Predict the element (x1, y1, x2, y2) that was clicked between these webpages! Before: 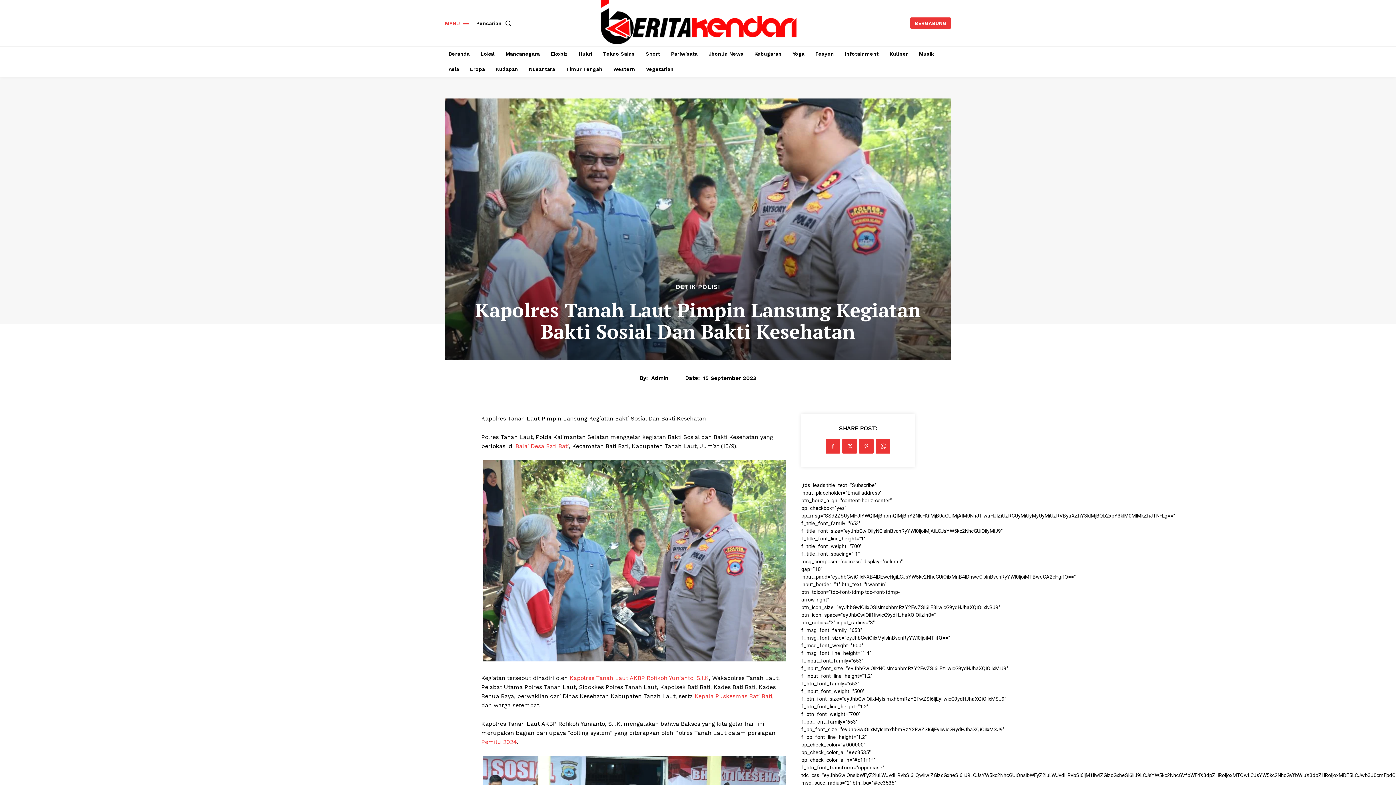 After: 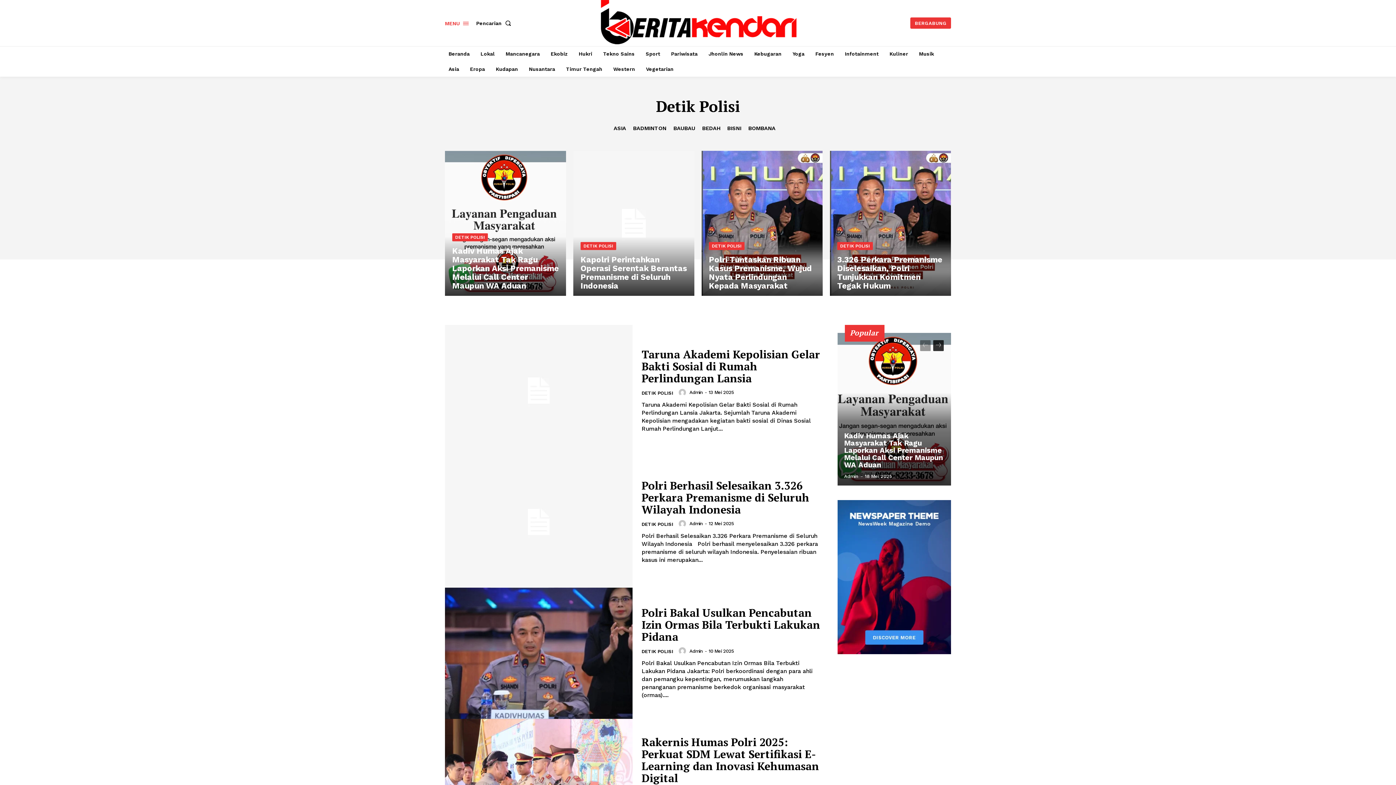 Action: bbox: (676, 283, 720, 290) label: DETIK POLISI